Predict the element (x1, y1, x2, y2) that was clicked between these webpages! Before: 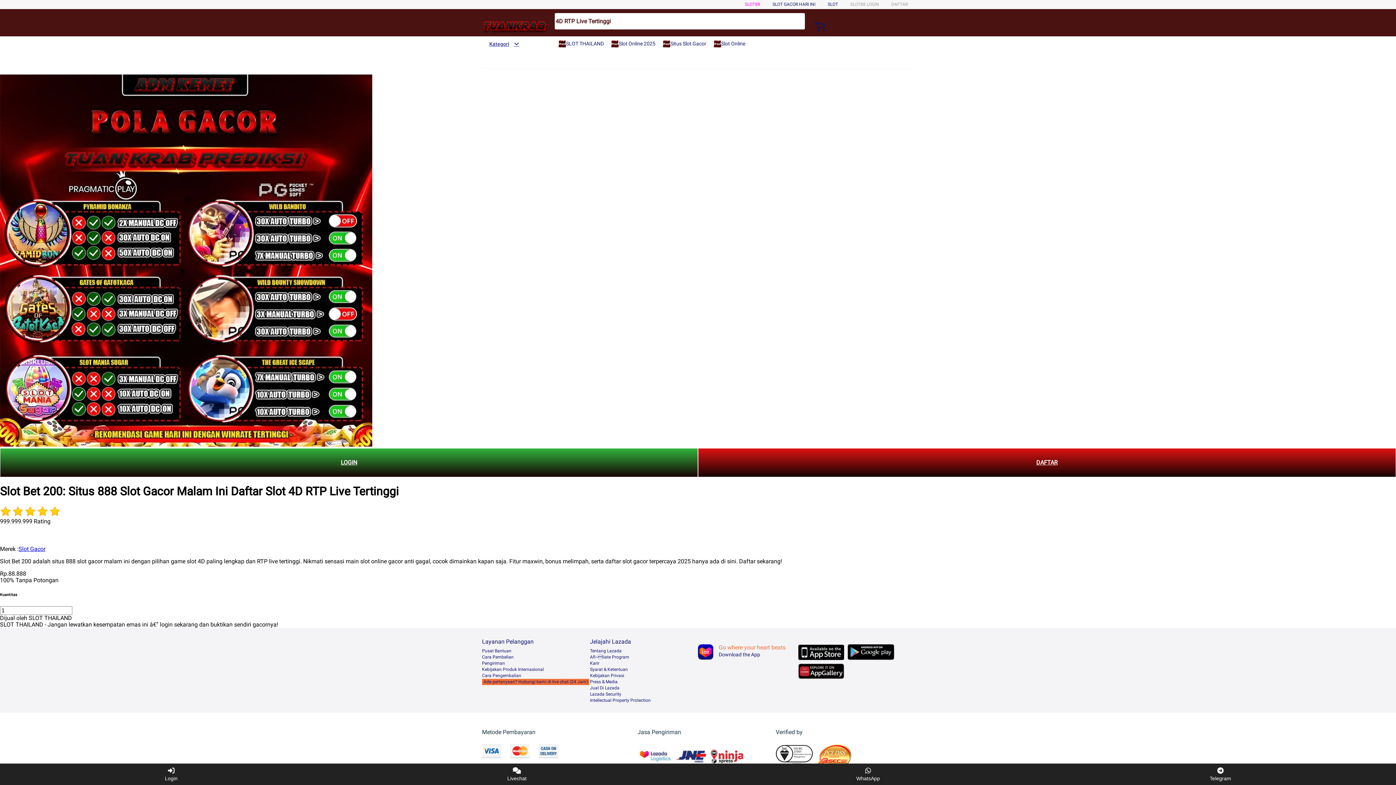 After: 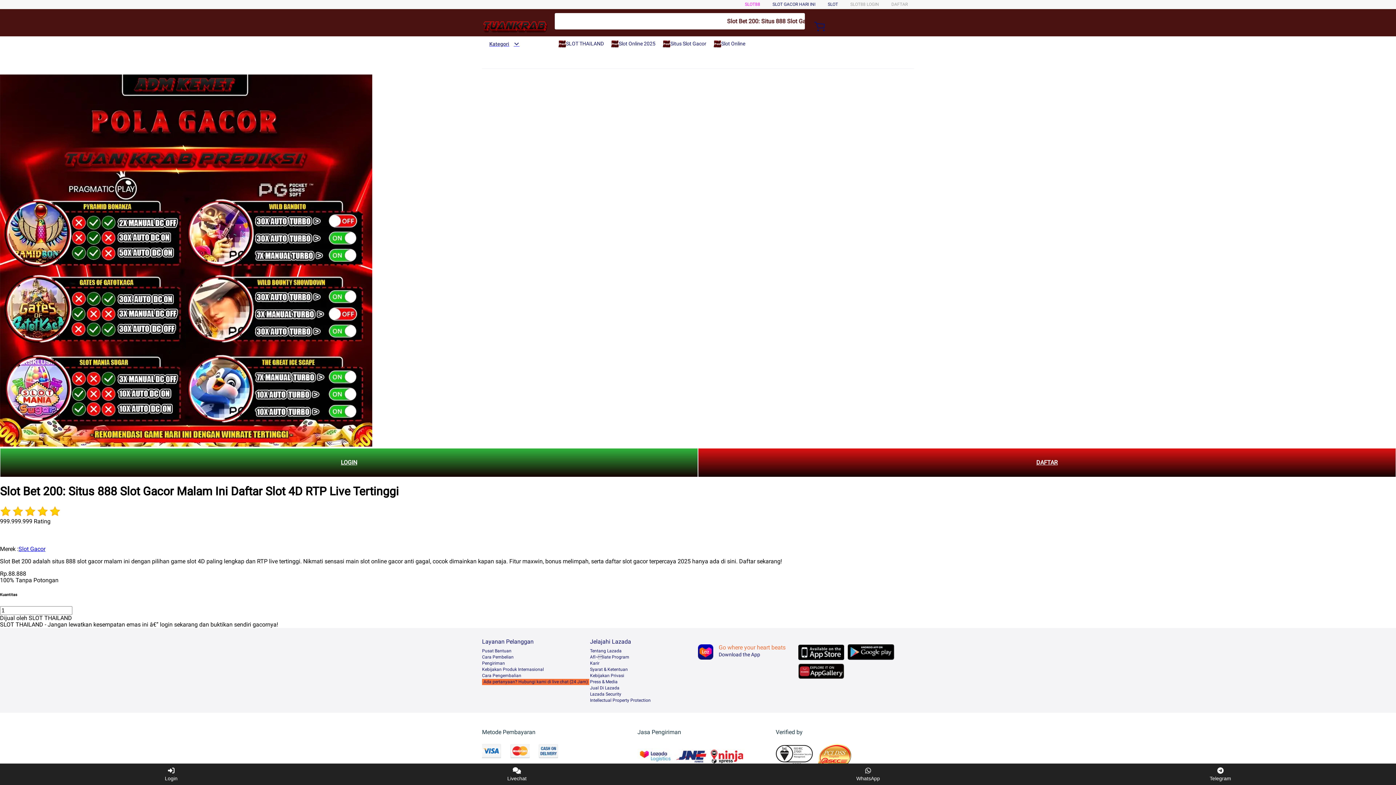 Action: bbox: (828, 1, 838, 6) label: SLOT